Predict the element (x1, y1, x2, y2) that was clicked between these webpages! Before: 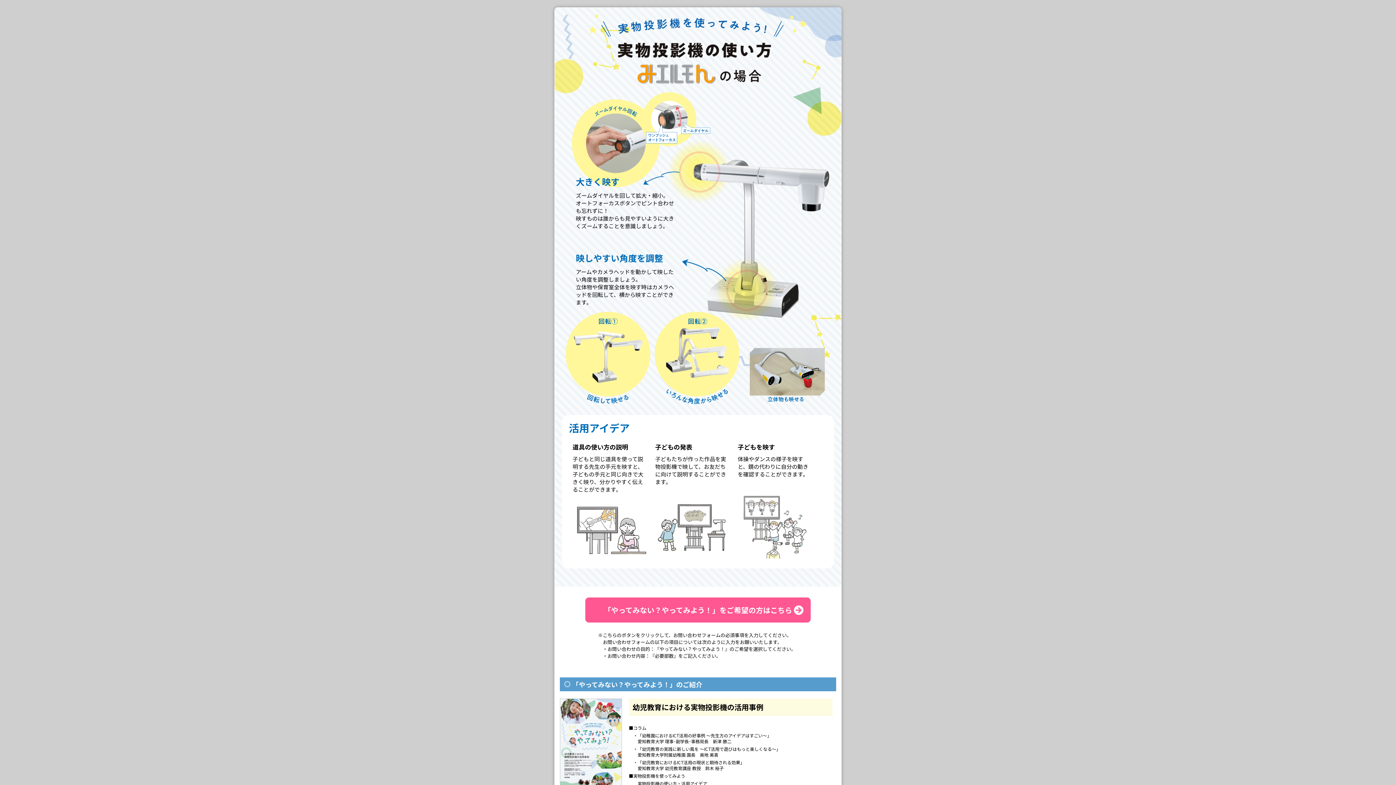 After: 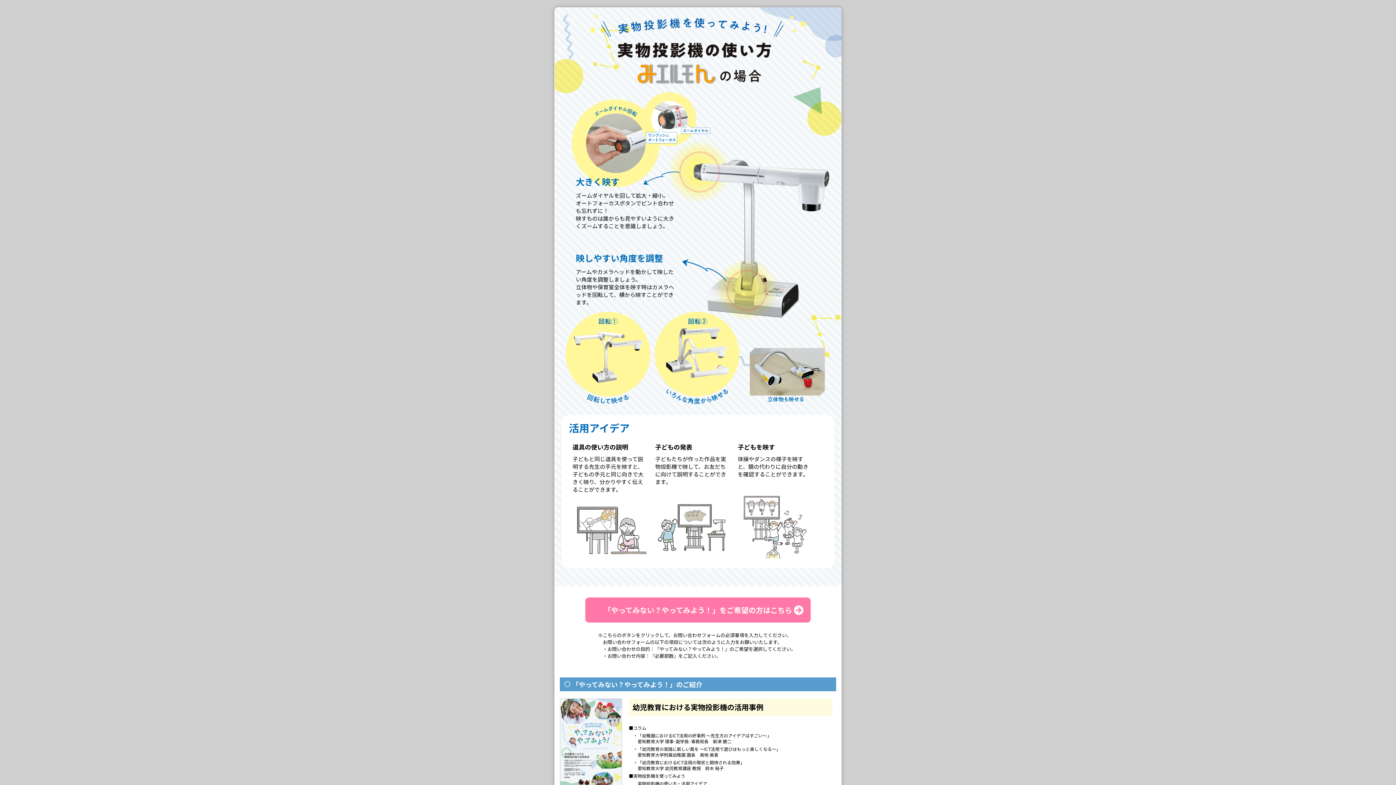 Action: bbox: (585, 597, 810, 622) label: 「やってみない？やってみよう！」をご希望の方はこちら